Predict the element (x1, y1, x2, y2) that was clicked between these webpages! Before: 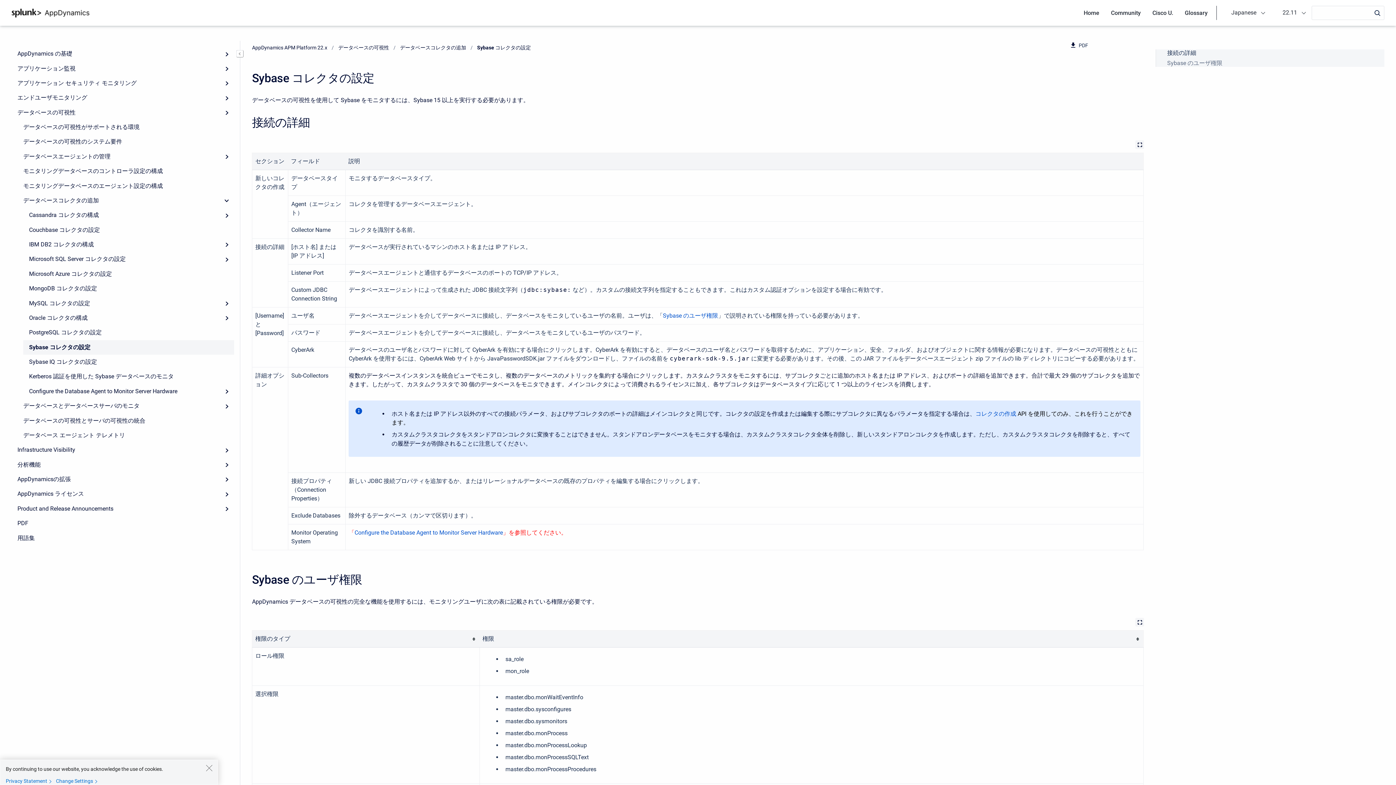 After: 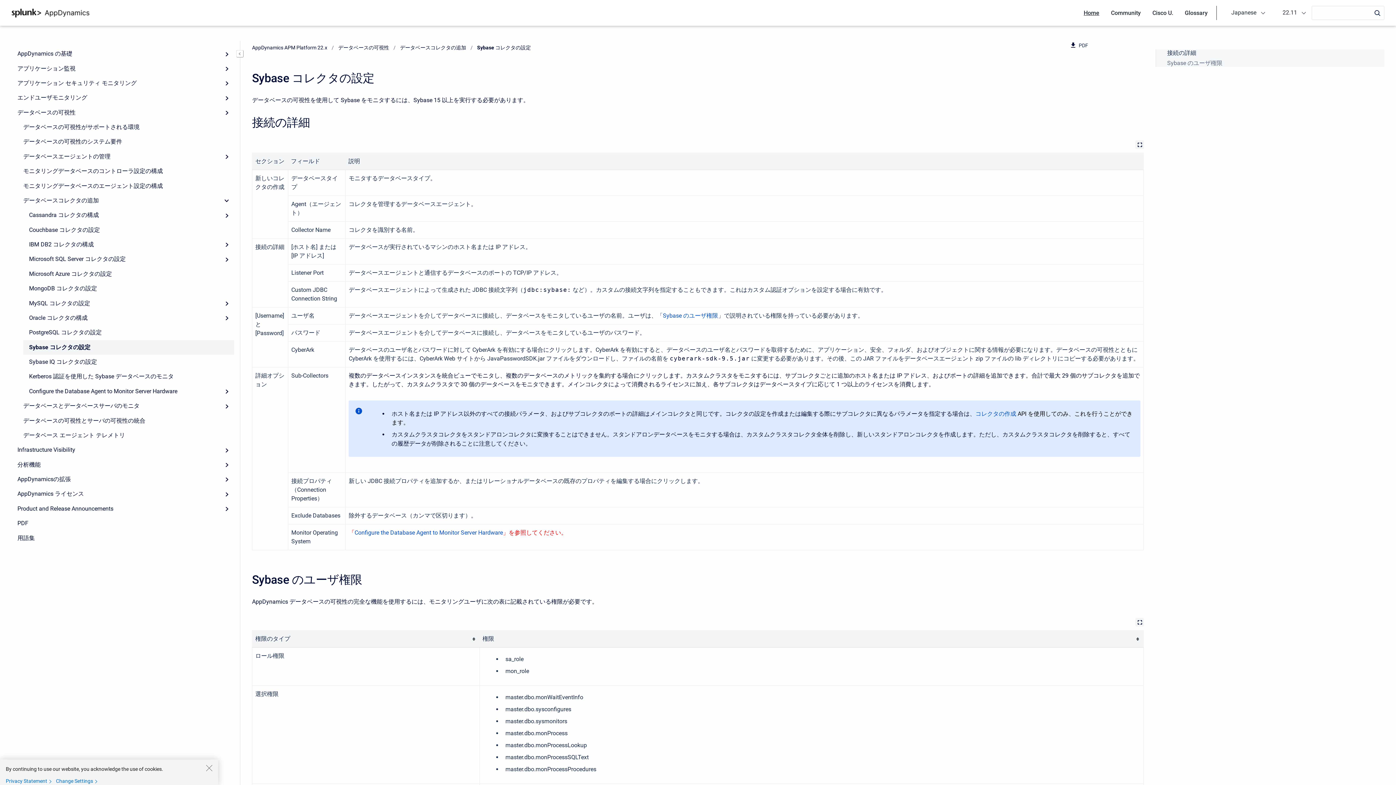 Action: label: Home bbox: (1078, 5, 1105, 19)